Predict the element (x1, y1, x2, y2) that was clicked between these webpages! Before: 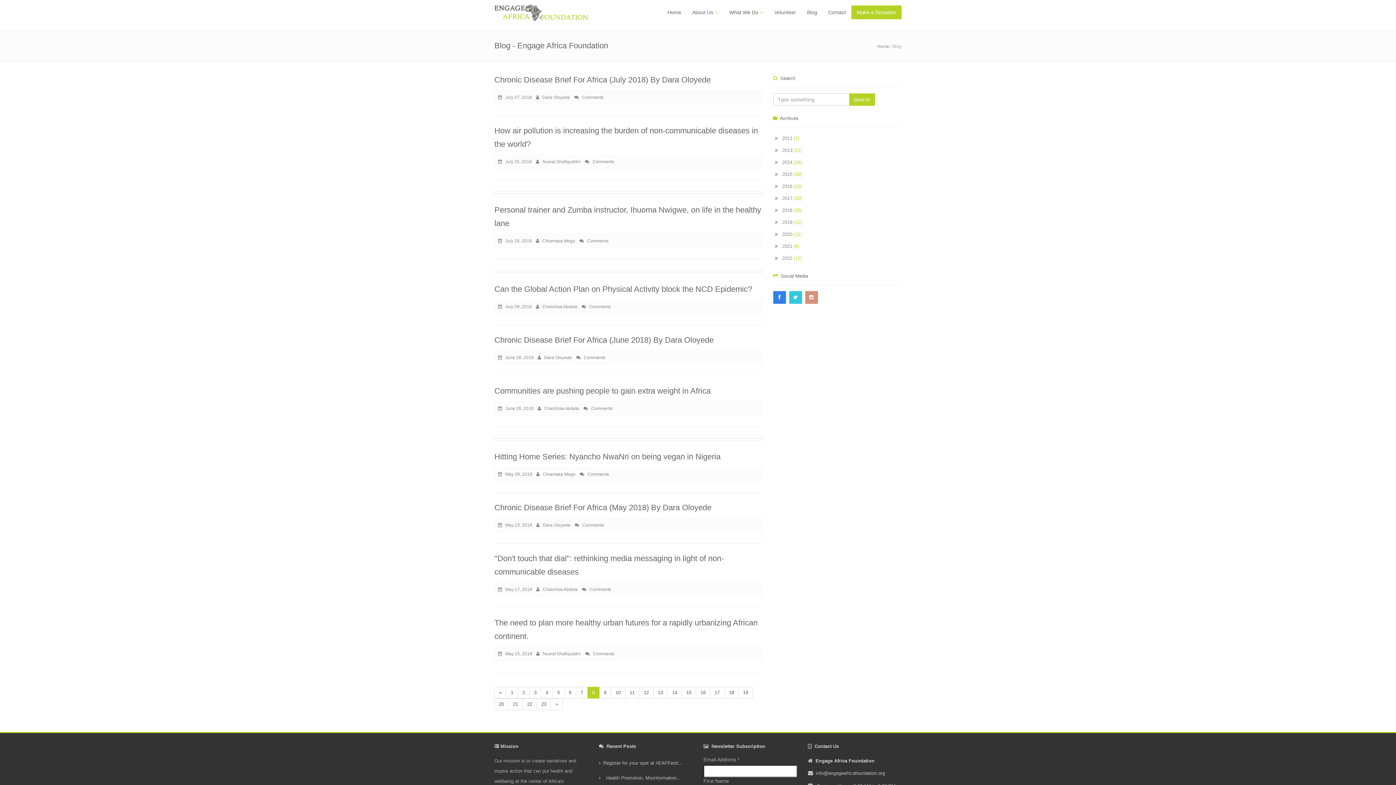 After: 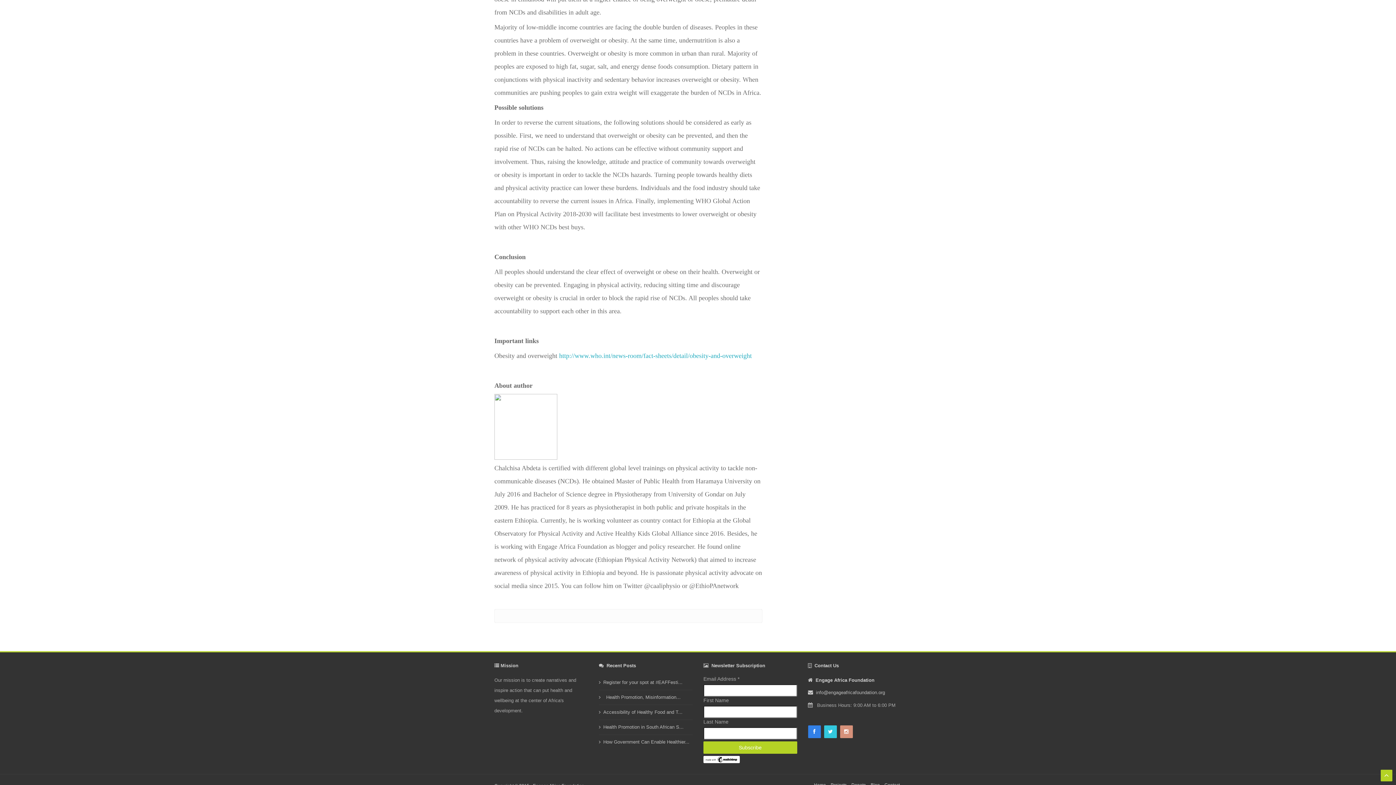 Action: label:    Comments bbox: (583, 406, 612, 411)